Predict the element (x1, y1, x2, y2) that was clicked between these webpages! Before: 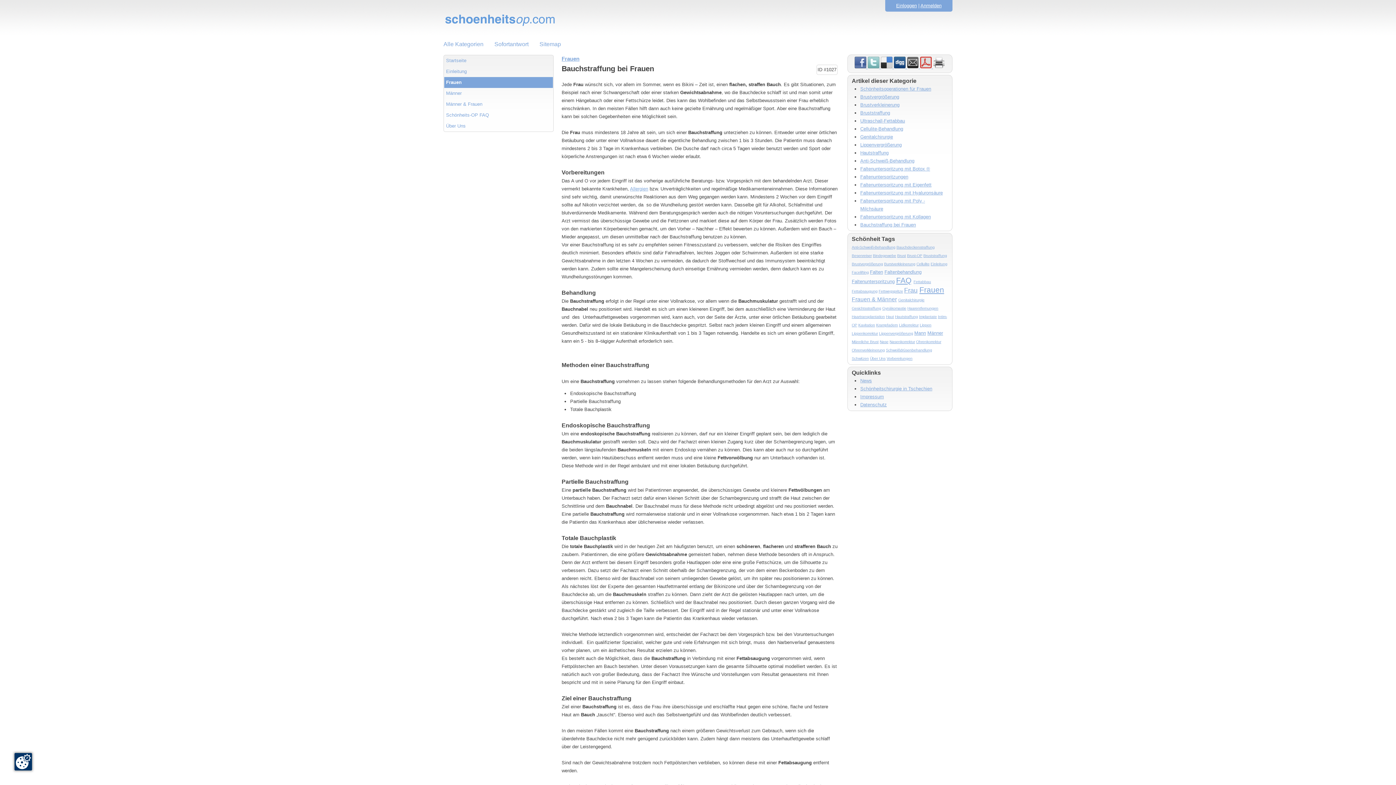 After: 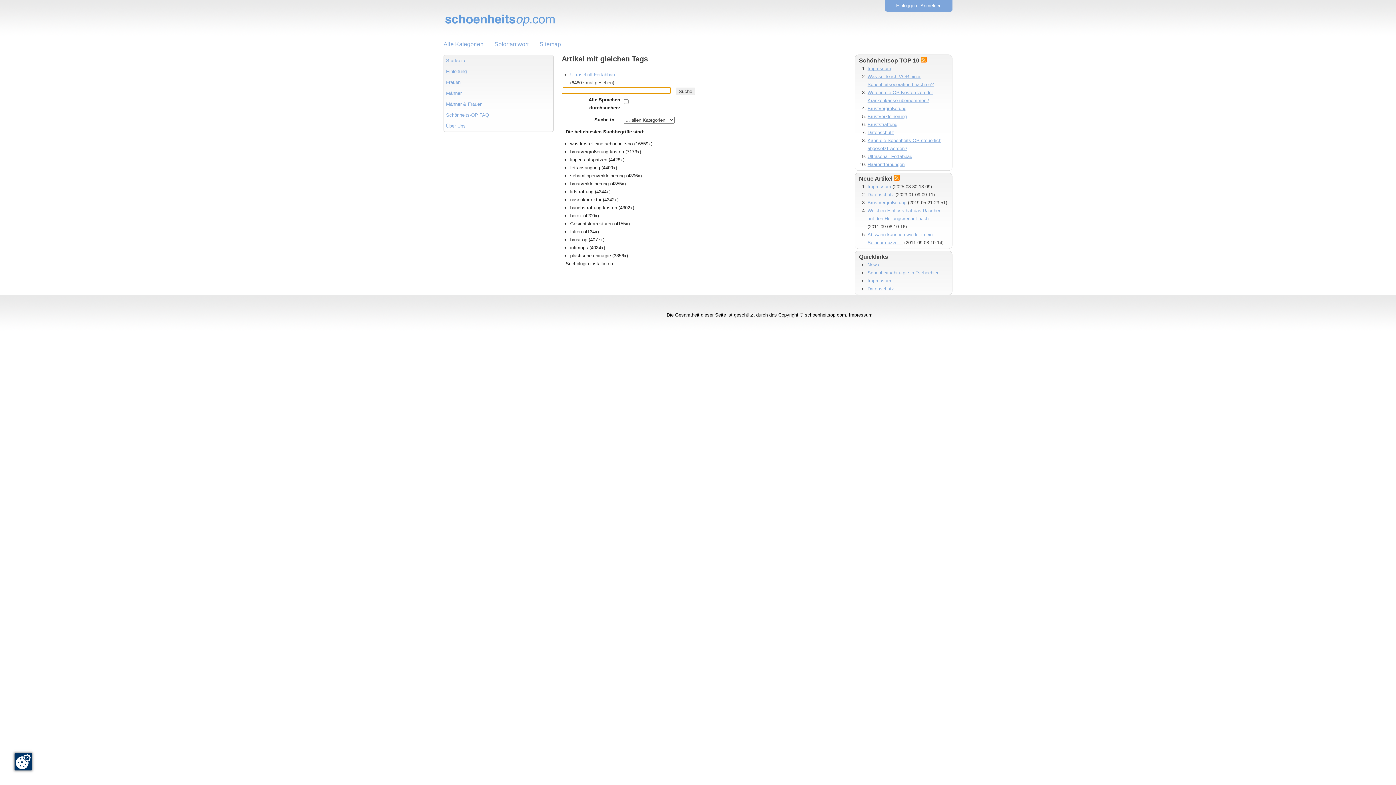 Action: label: Fettabbau bbox: (913, 279, 931, 283)